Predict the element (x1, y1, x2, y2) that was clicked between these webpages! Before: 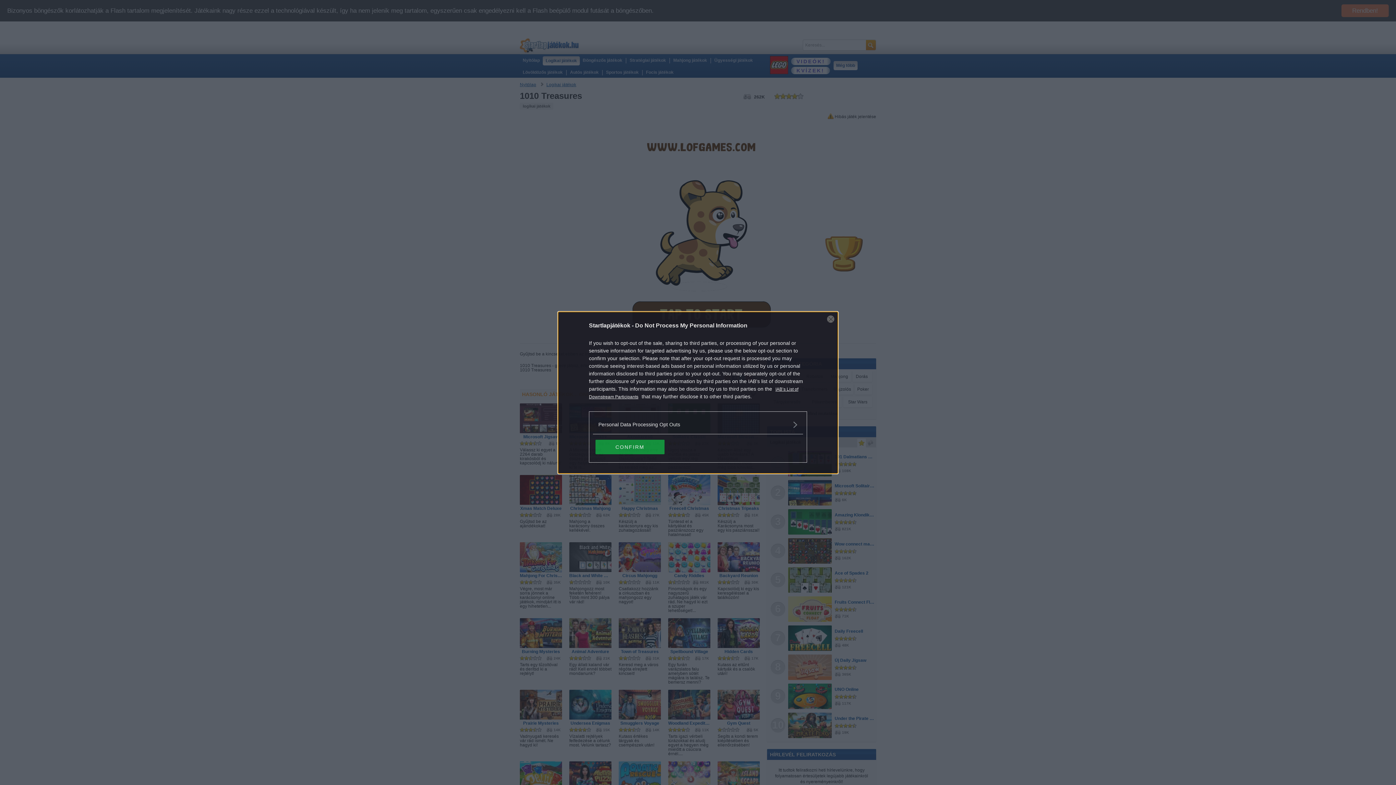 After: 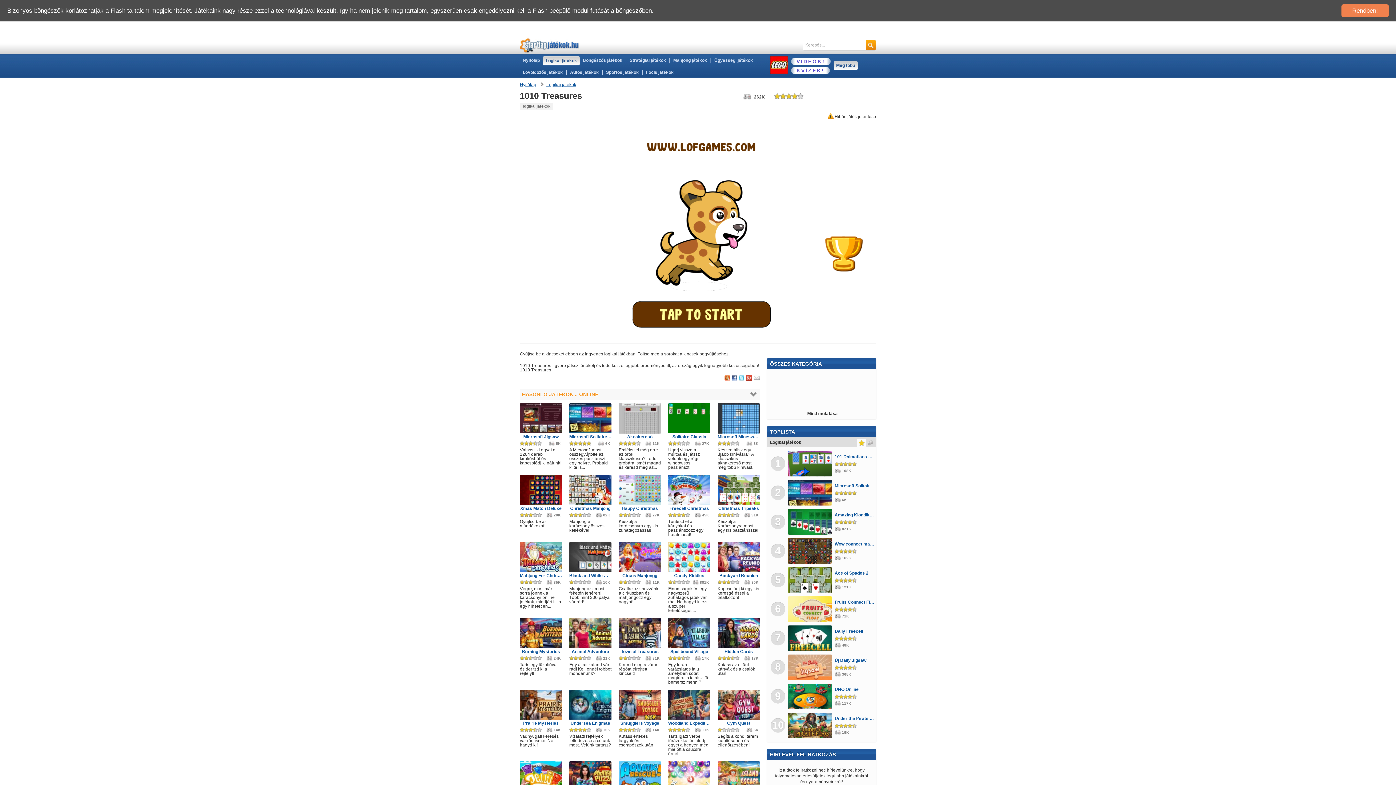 Action: bbox: (827, 315, 834, 322) label: Close